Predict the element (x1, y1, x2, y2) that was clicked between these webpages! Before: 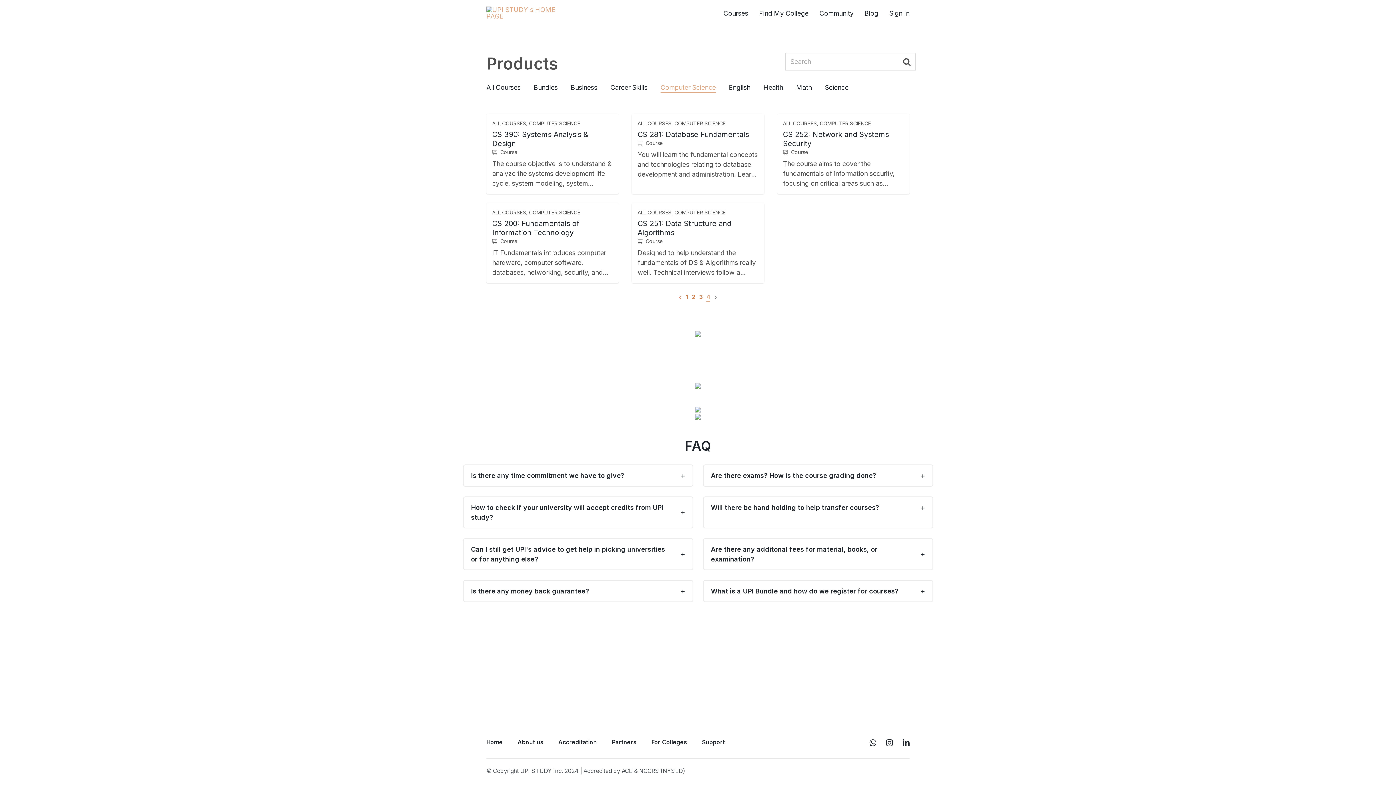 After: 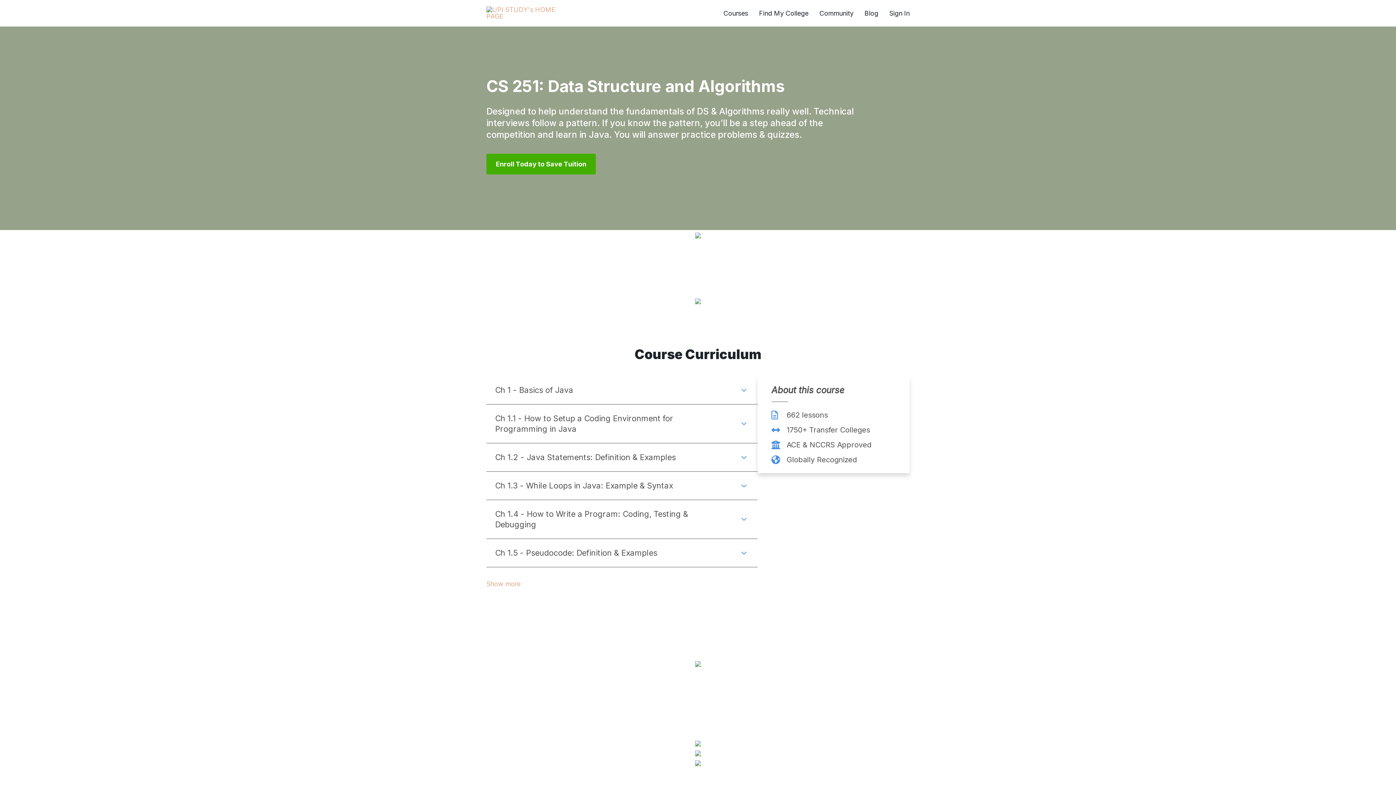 Action: bbox: (631, 202, 764, 283) label: ALL COURSES, COMPUTER SCIENCE

CS 251: Data Structure and Algorithms
Course

Designed to help understand the fundamentals of DS & Algorithms really well. Technical interviews follow a pattern. If you know the pattern, you’ll be a step ahead of the competition and learn in Java. You will answer practice problems & quizzes.